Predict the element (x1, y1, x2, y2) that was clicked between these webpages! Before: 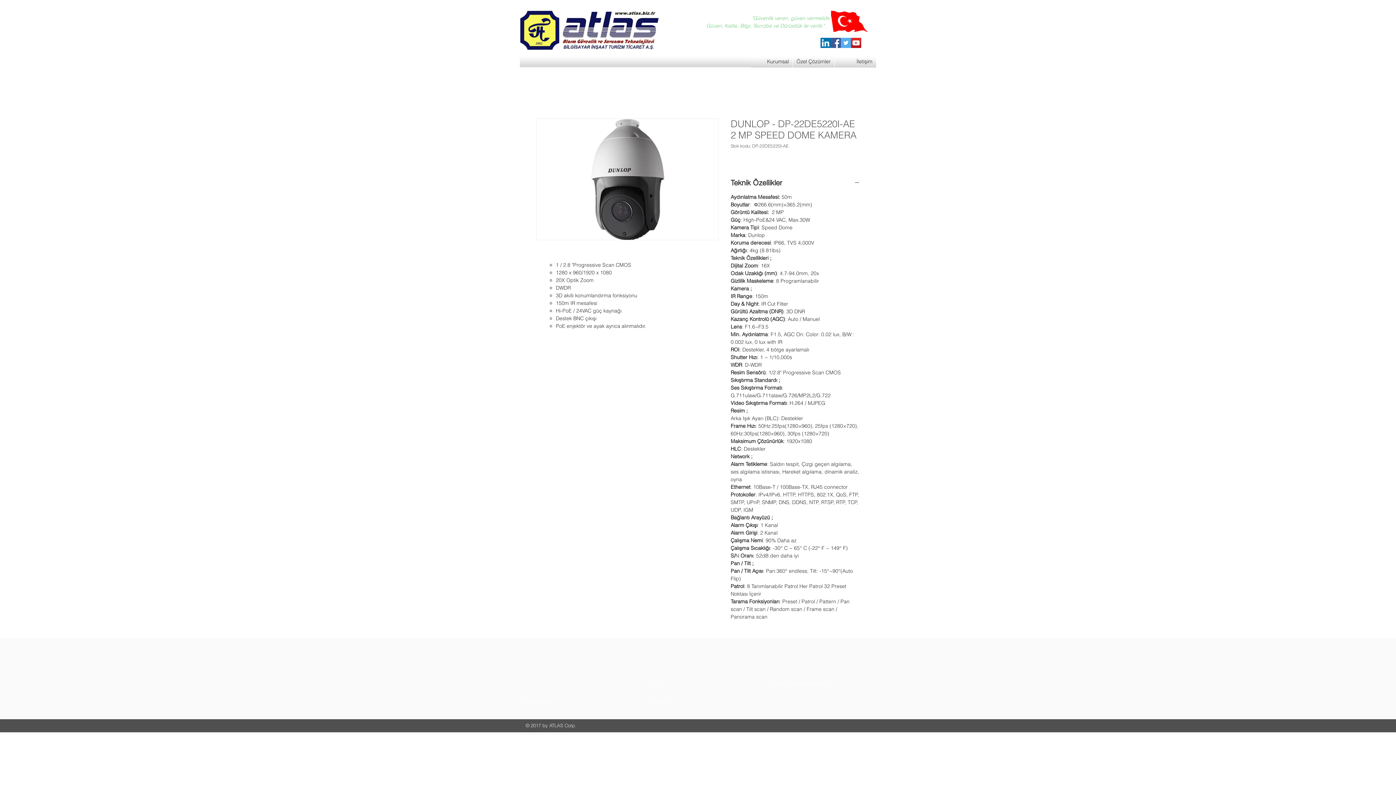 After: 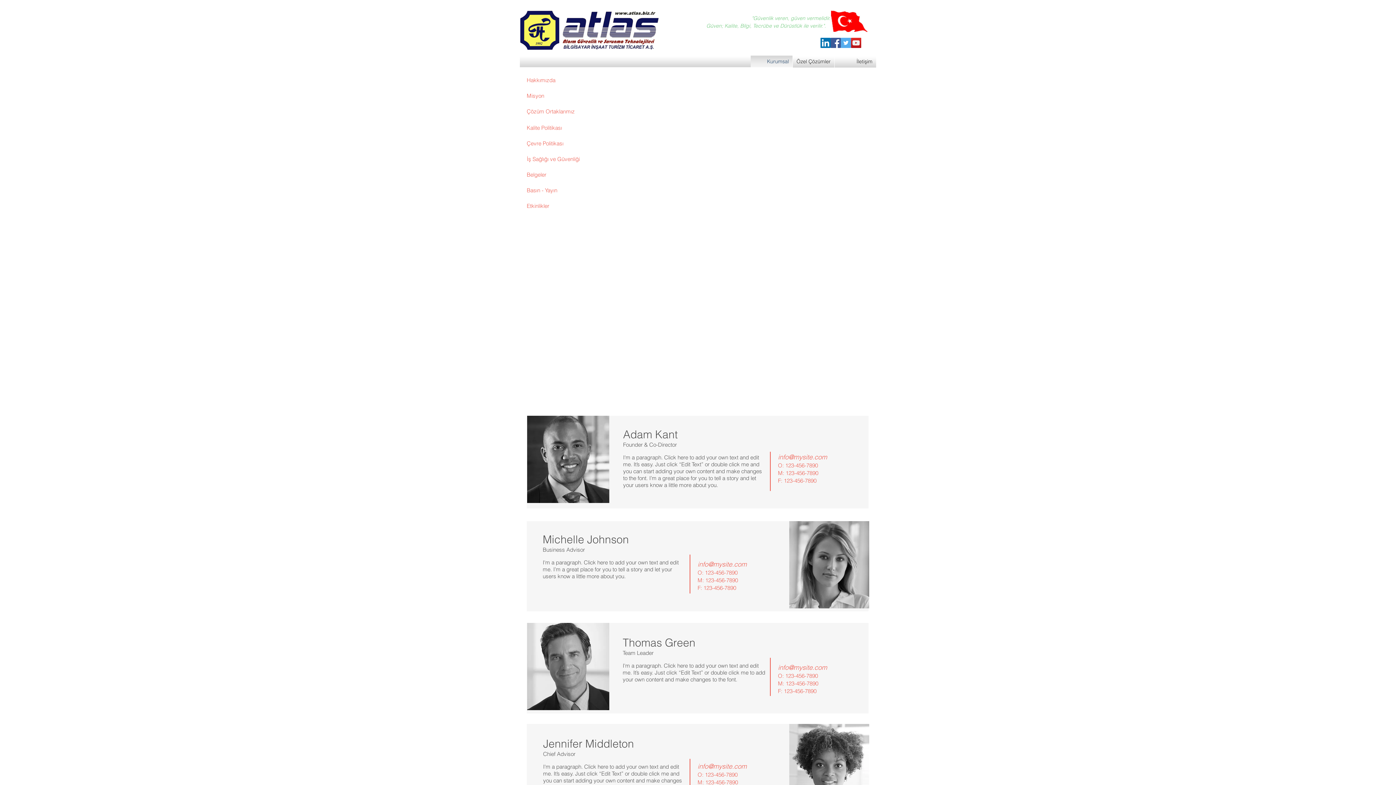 Action: bbox: (750, 55, 792, 67) label: Kurumsal